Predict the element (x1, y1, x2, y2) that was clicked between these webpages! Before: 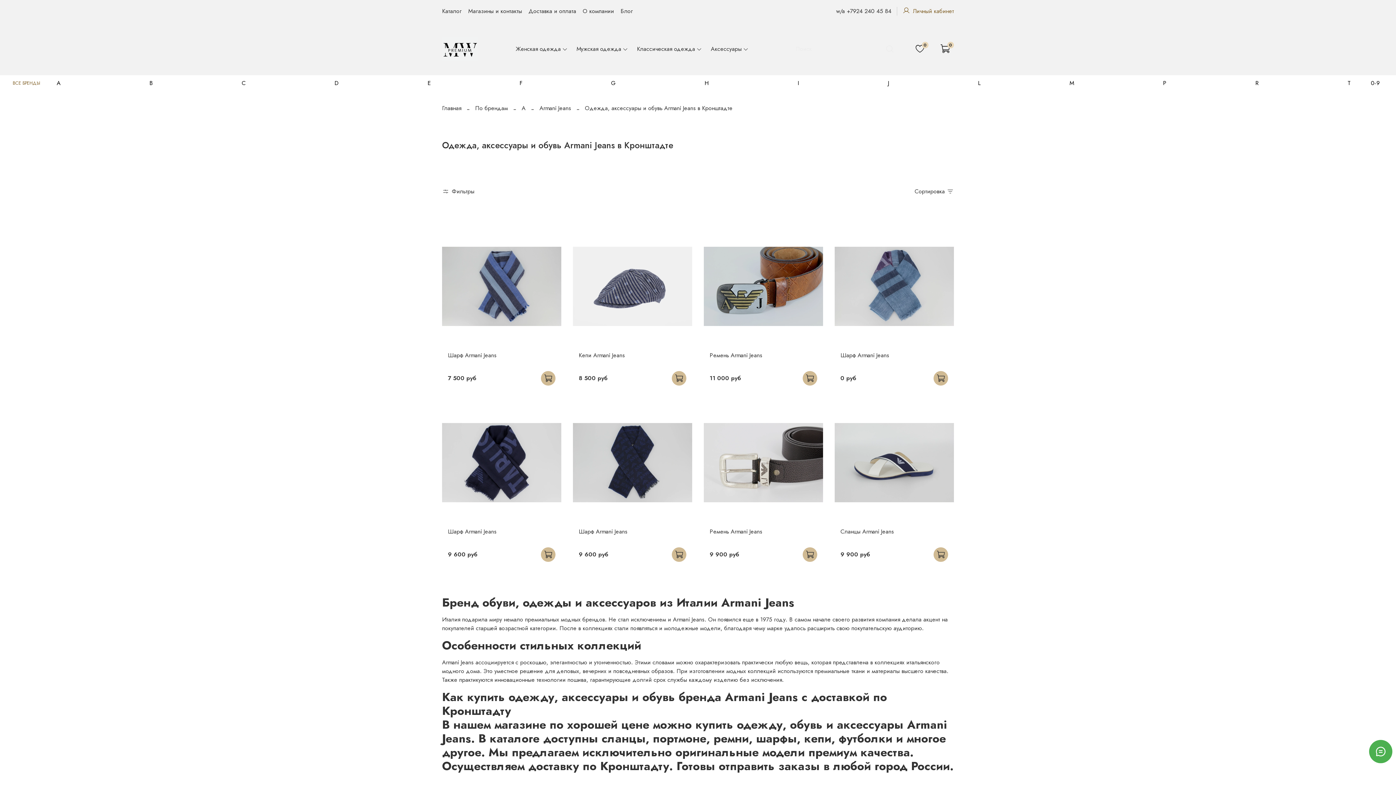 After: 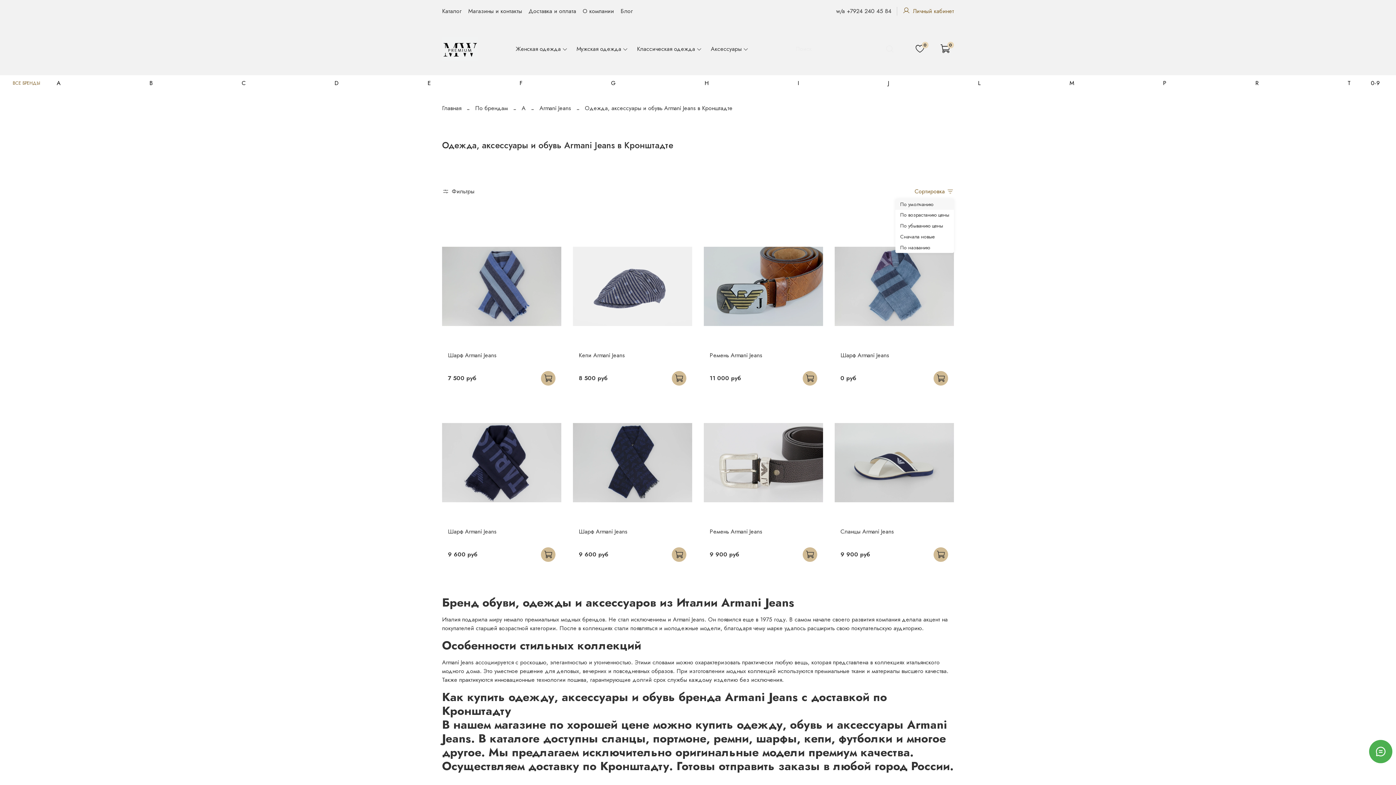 Action: label: Сортировка bbox: (914, 184, 954, 198)